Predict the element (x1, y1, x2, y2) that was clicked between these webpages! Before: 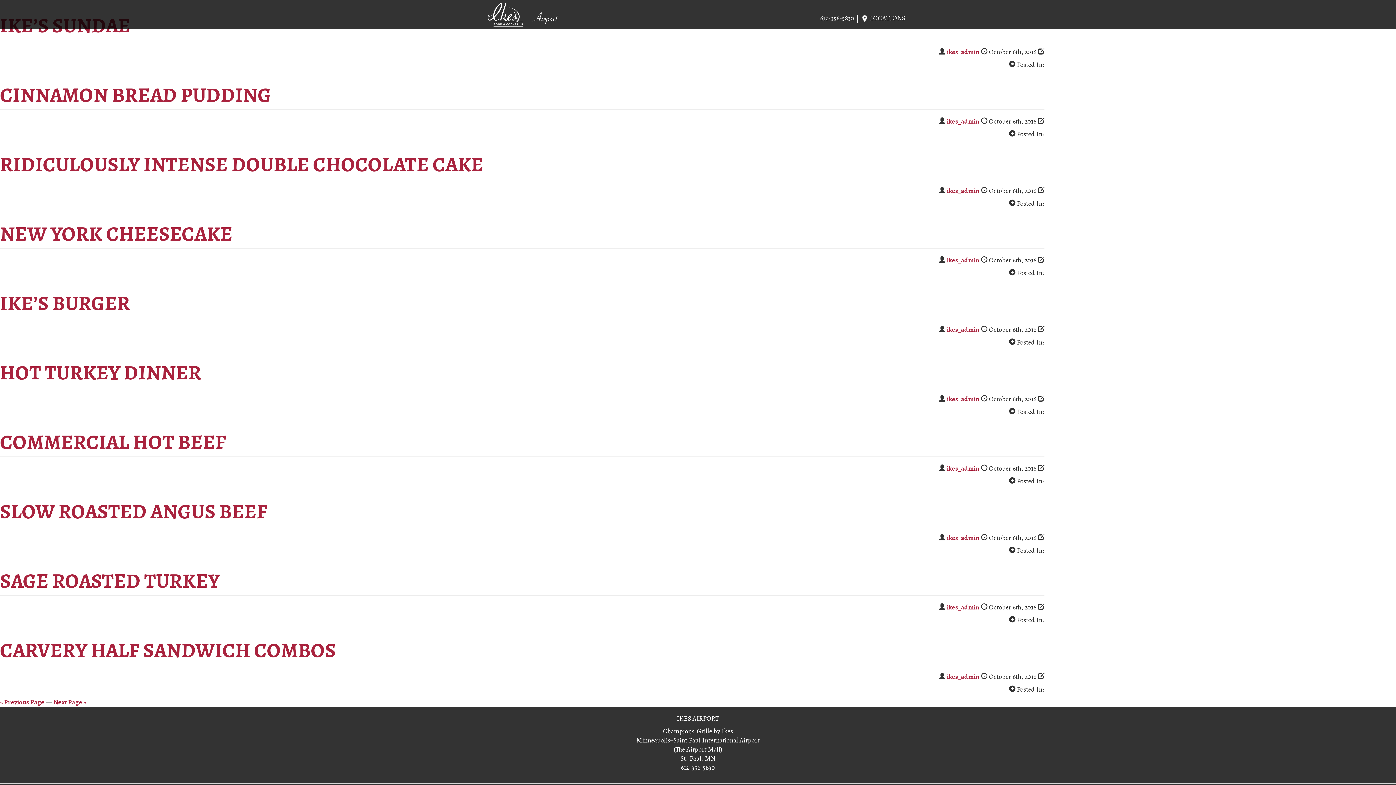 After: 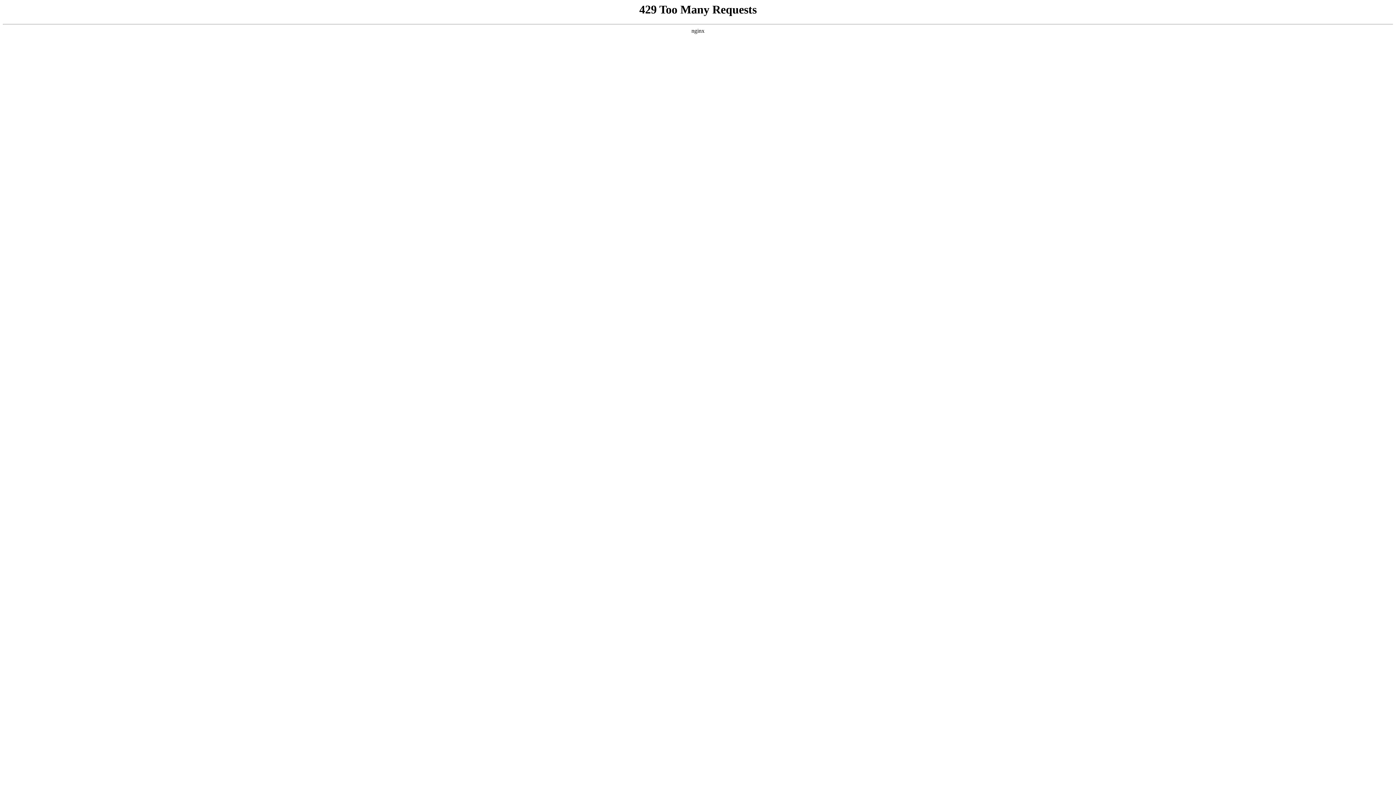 Action: bbox: (947, 117, 979, 125) label: ikes_admin